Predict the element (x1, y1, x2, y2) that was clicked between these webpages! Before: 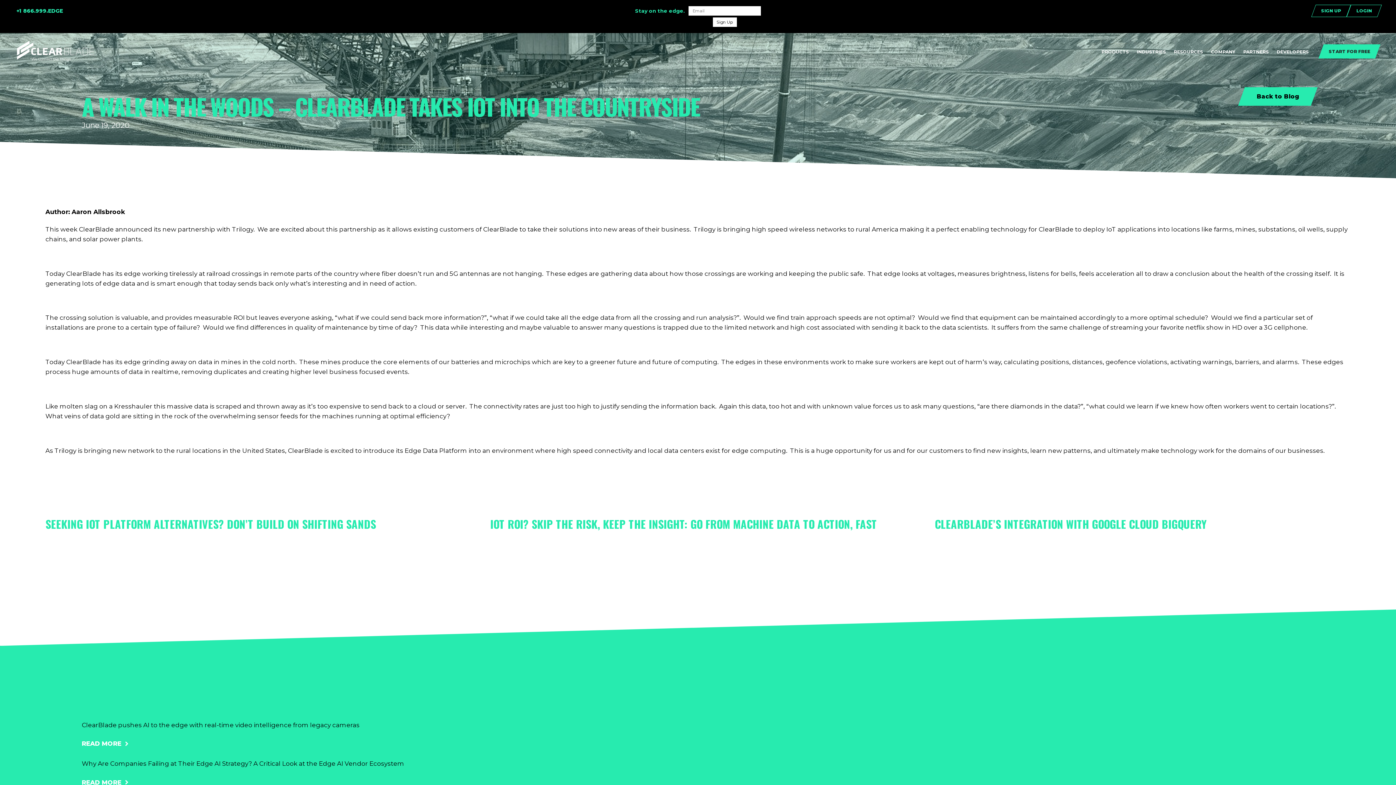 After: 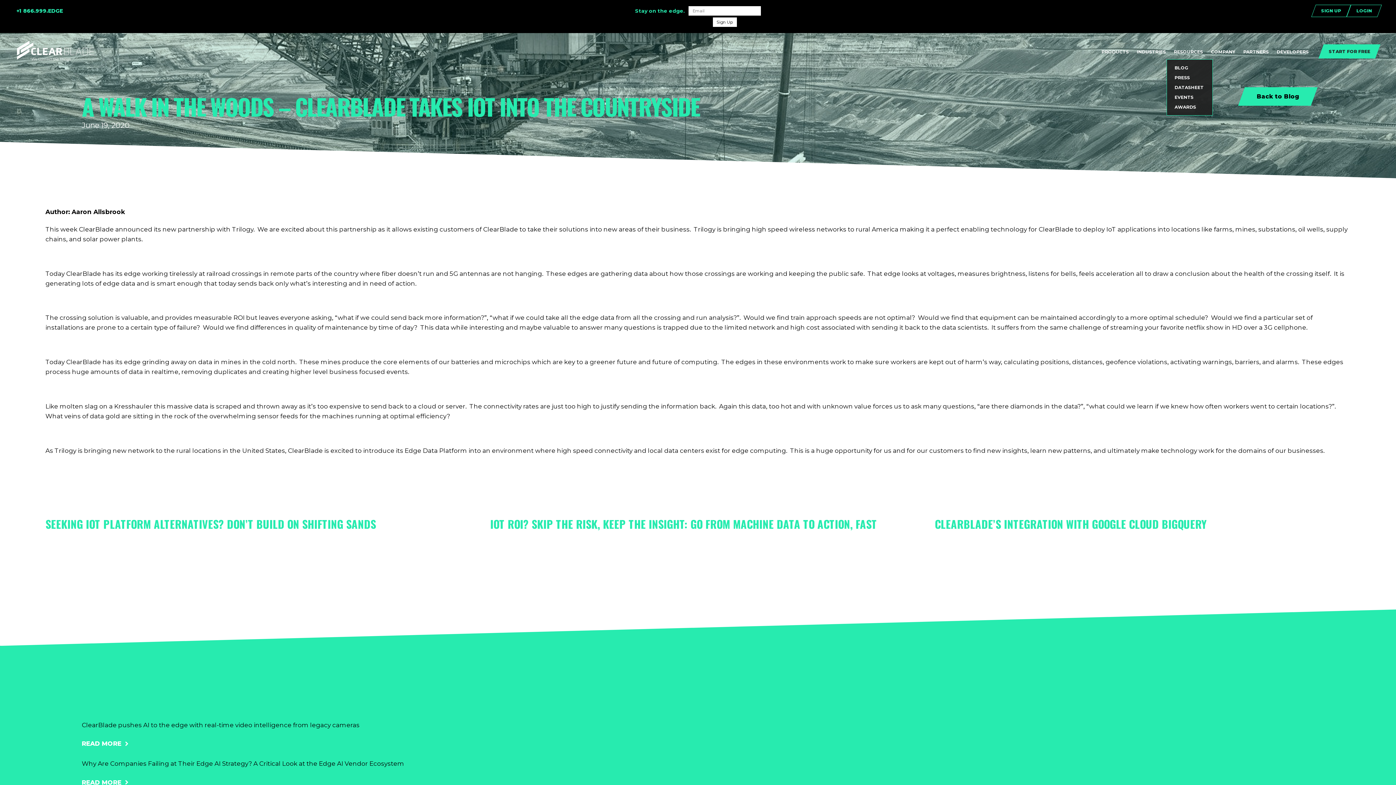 Action: bbox: (1174, 48, 1203, 54) label: RESOURCES